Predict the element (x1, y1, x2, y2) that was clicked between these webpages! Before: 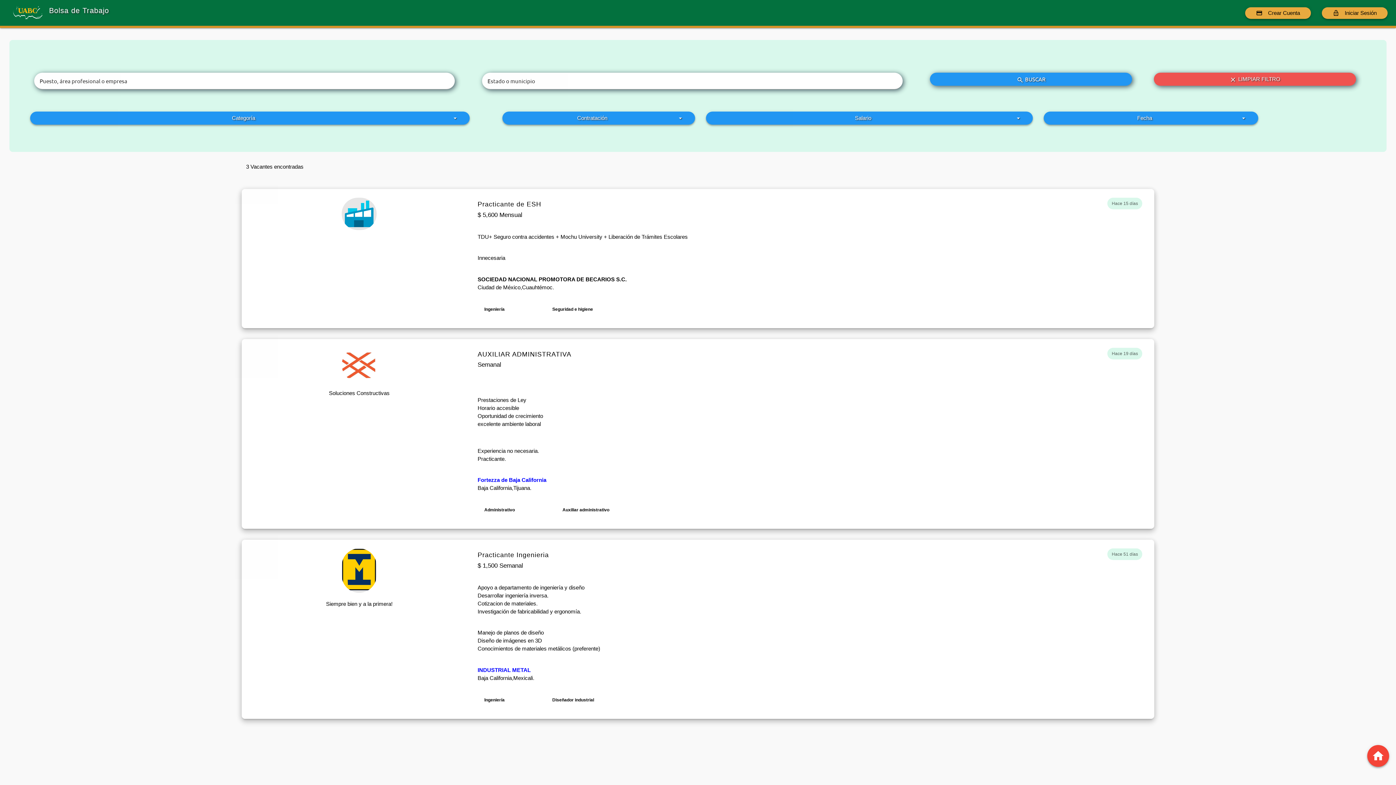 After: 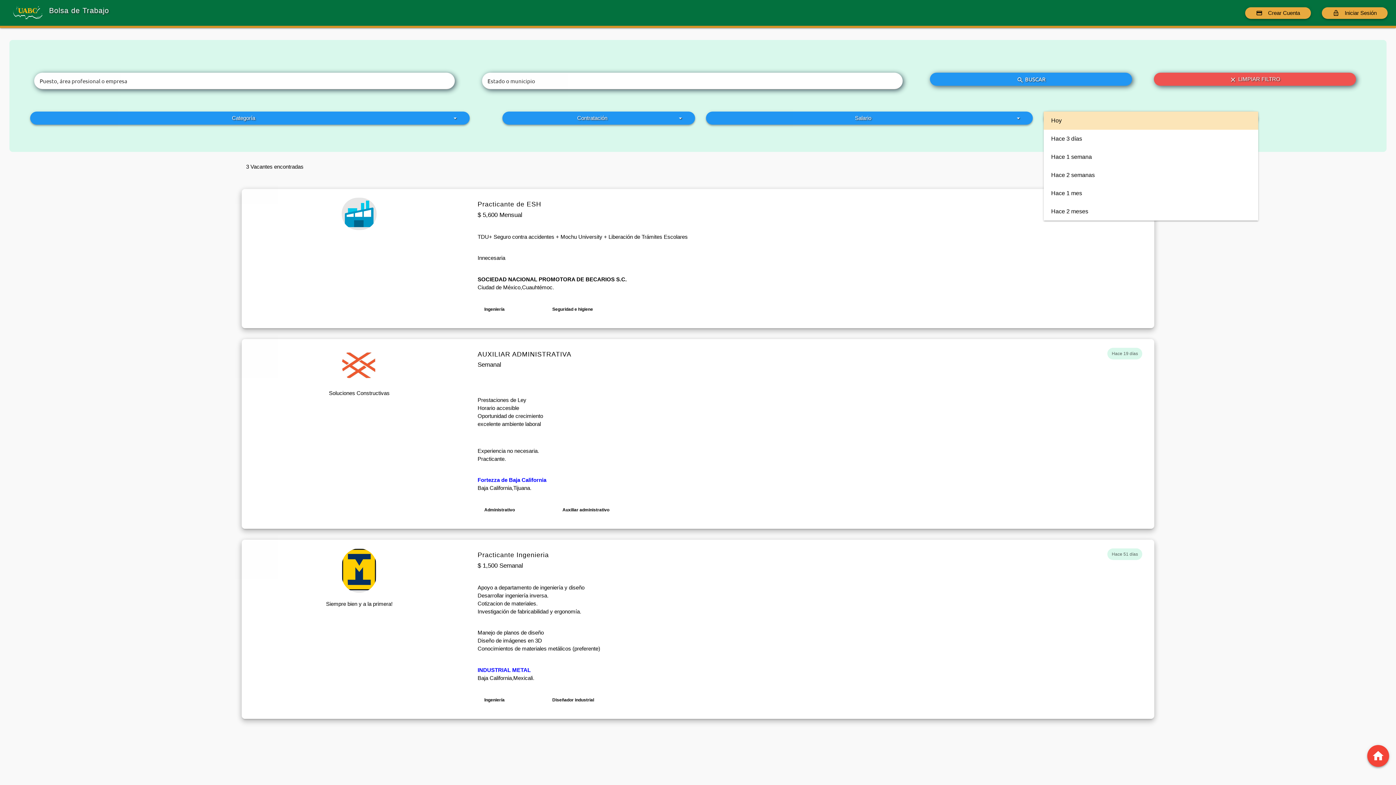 Action: bbox: (1044, 111, 1258, 124) label: Fecha
arrow_drop_down